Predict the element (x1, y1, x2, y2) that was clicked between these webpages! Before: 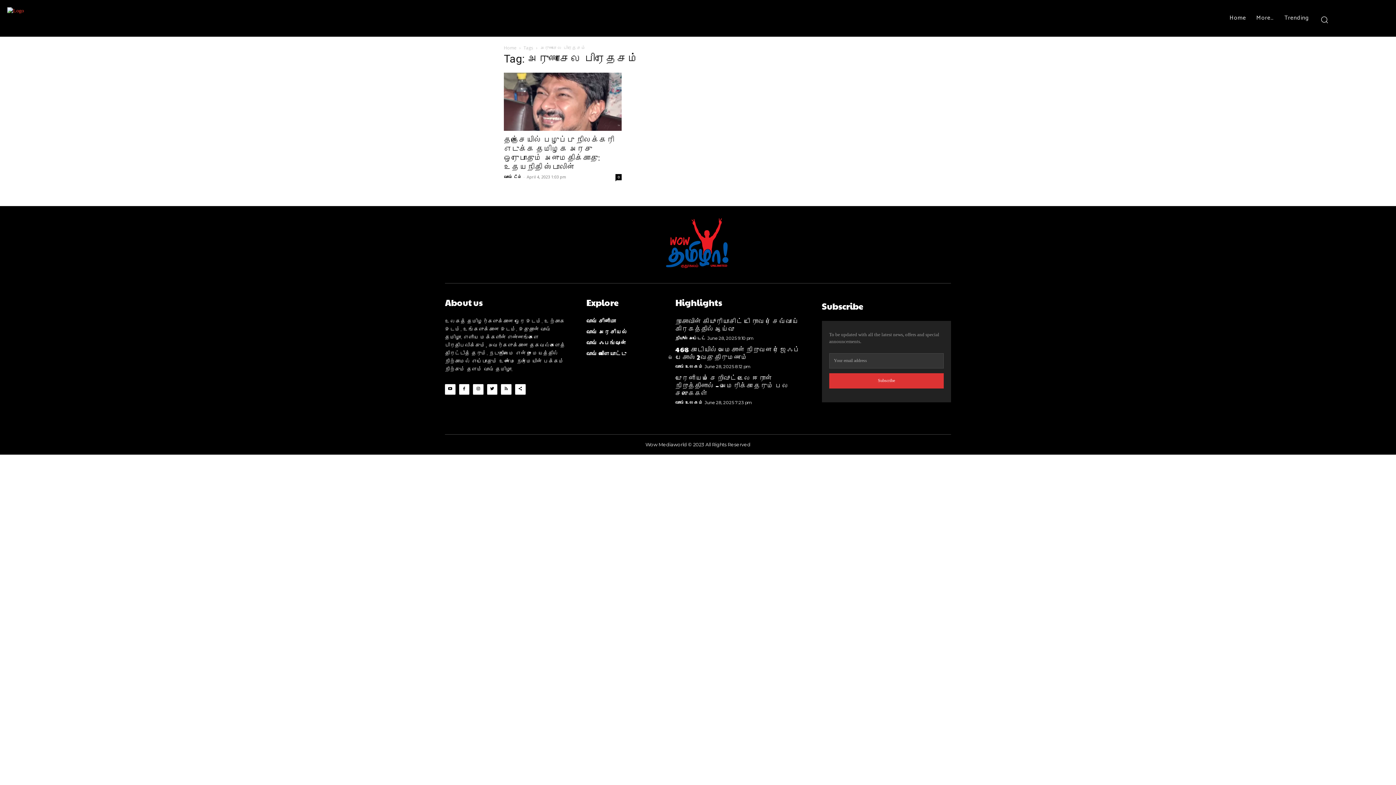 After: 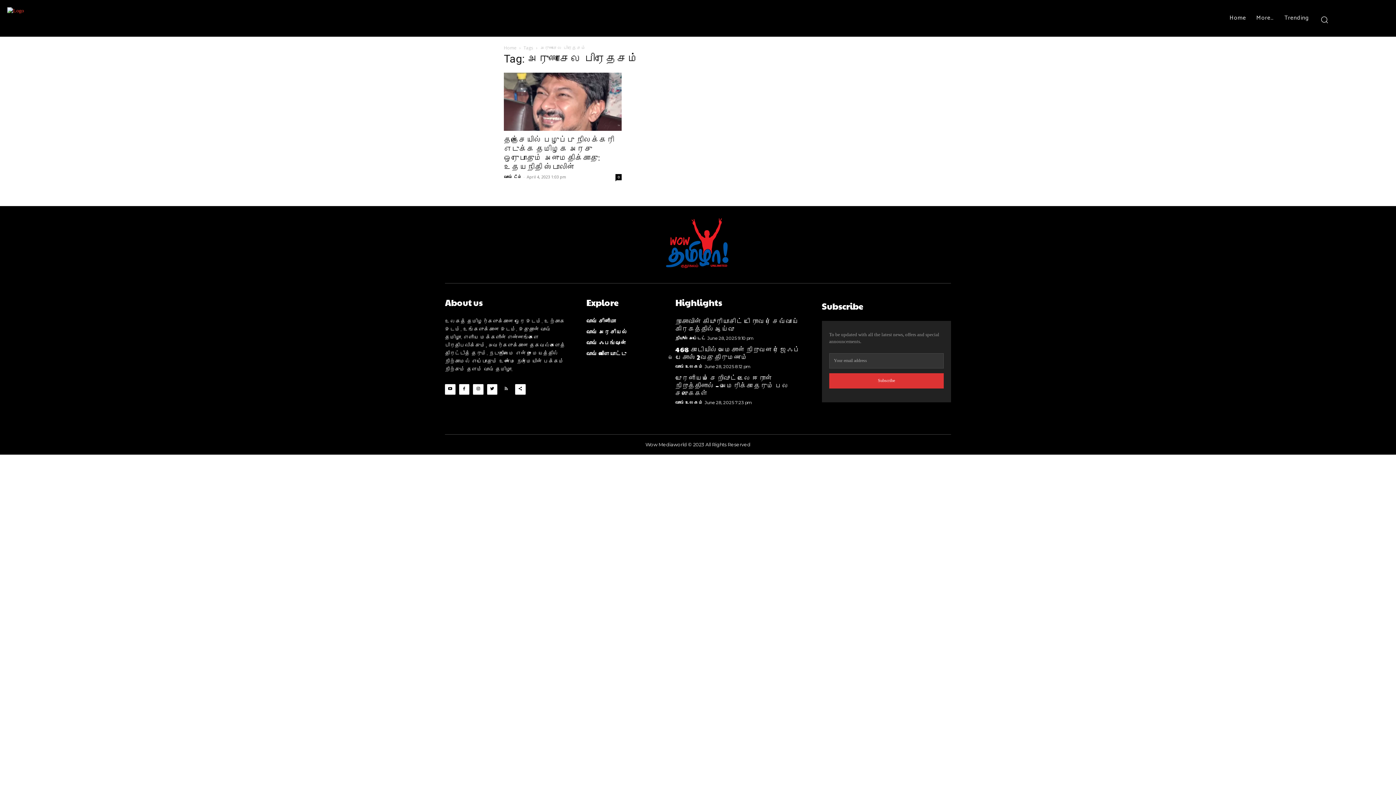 Action: bbox: (501, 384, 511, 394)